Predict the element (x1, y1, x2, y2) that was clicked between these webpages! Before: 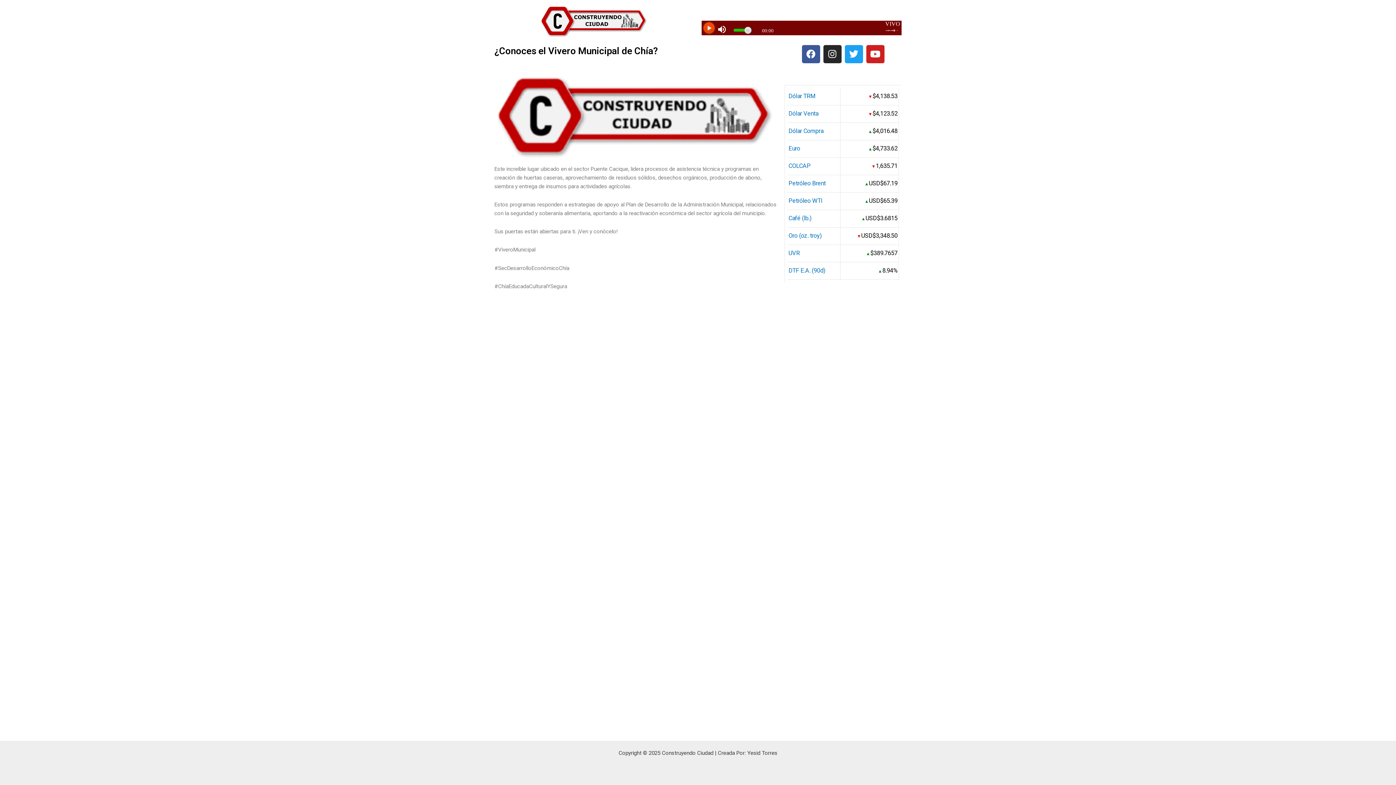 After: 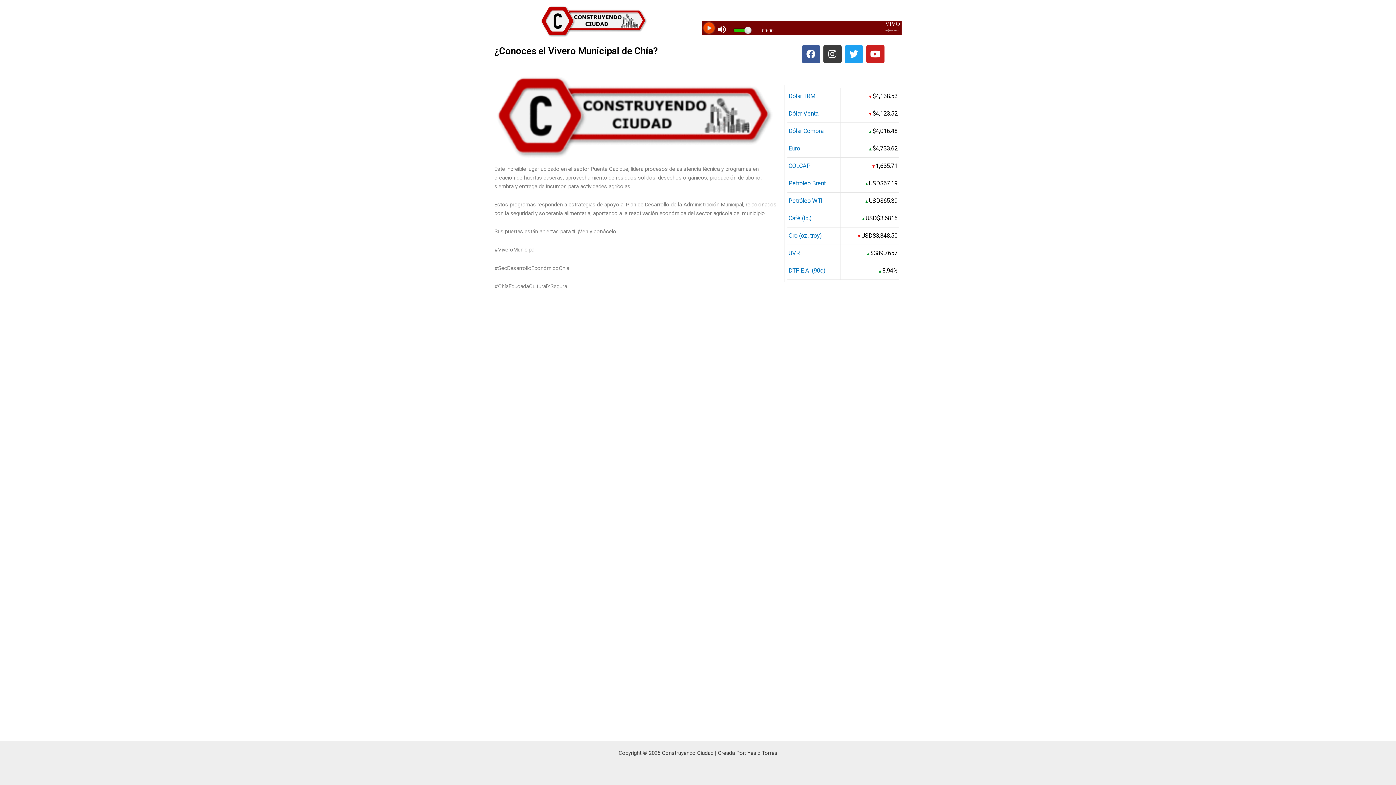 Action: label: Instagram bbox: (823, 45, 841, 63)